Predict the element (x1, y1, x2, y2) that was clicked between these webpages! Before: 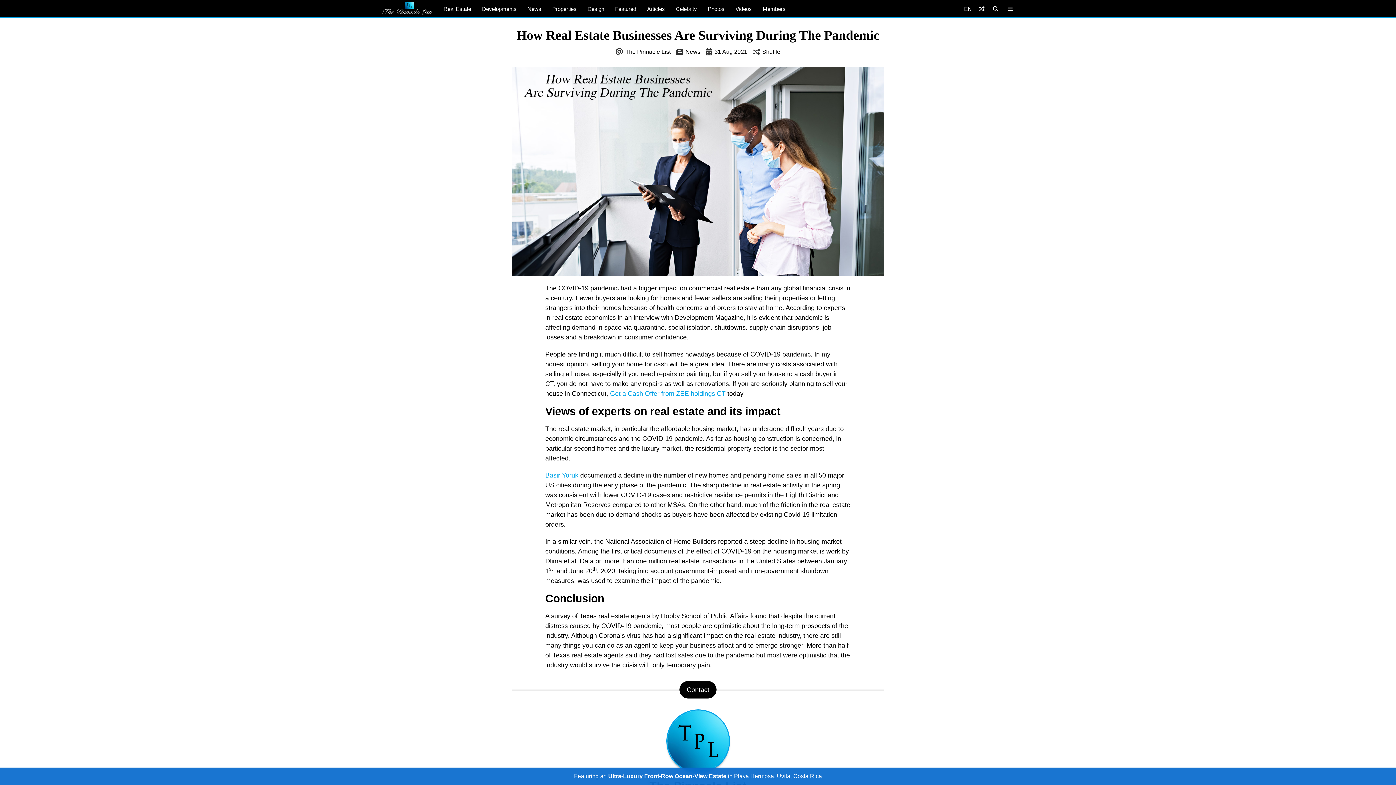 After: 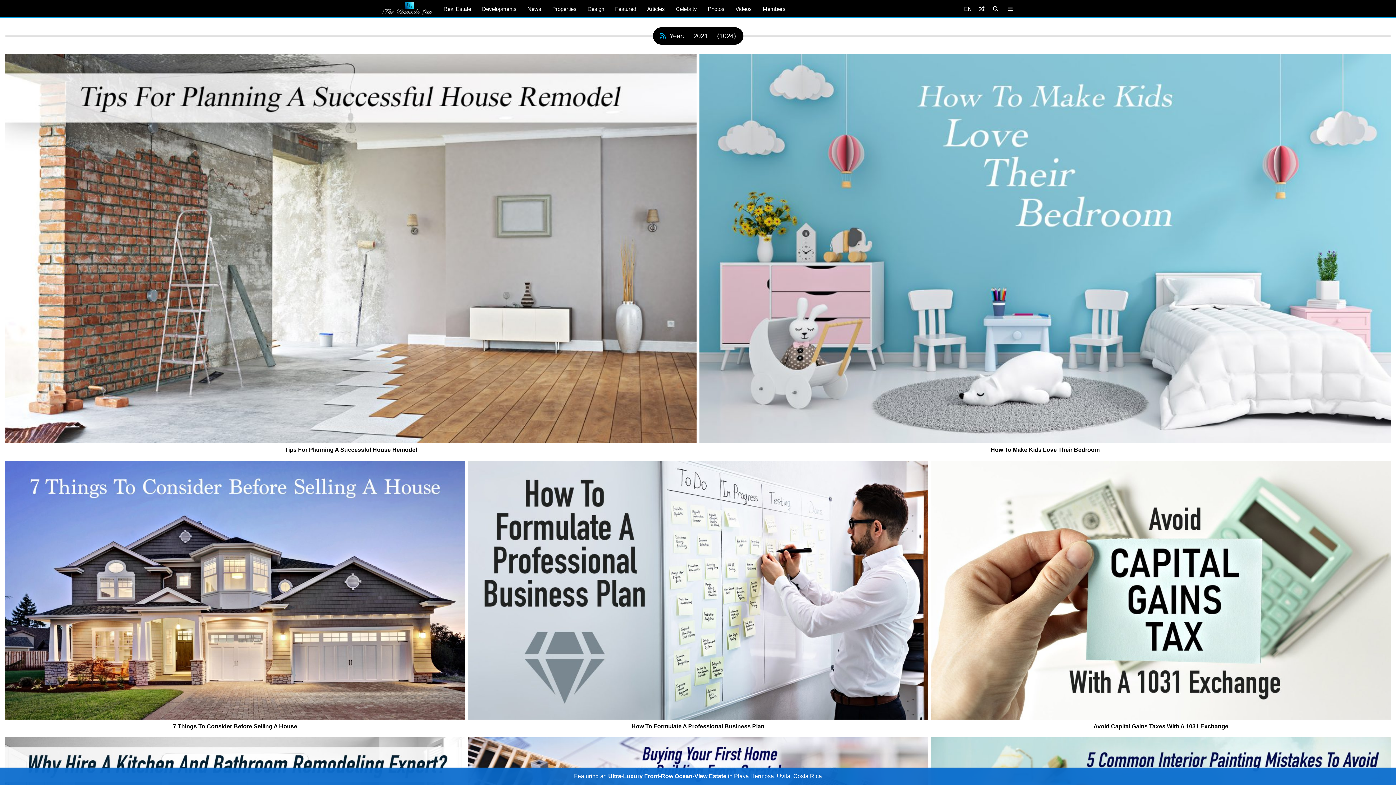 Action: label: 2021 bbox: (734, 48, 747, 54)